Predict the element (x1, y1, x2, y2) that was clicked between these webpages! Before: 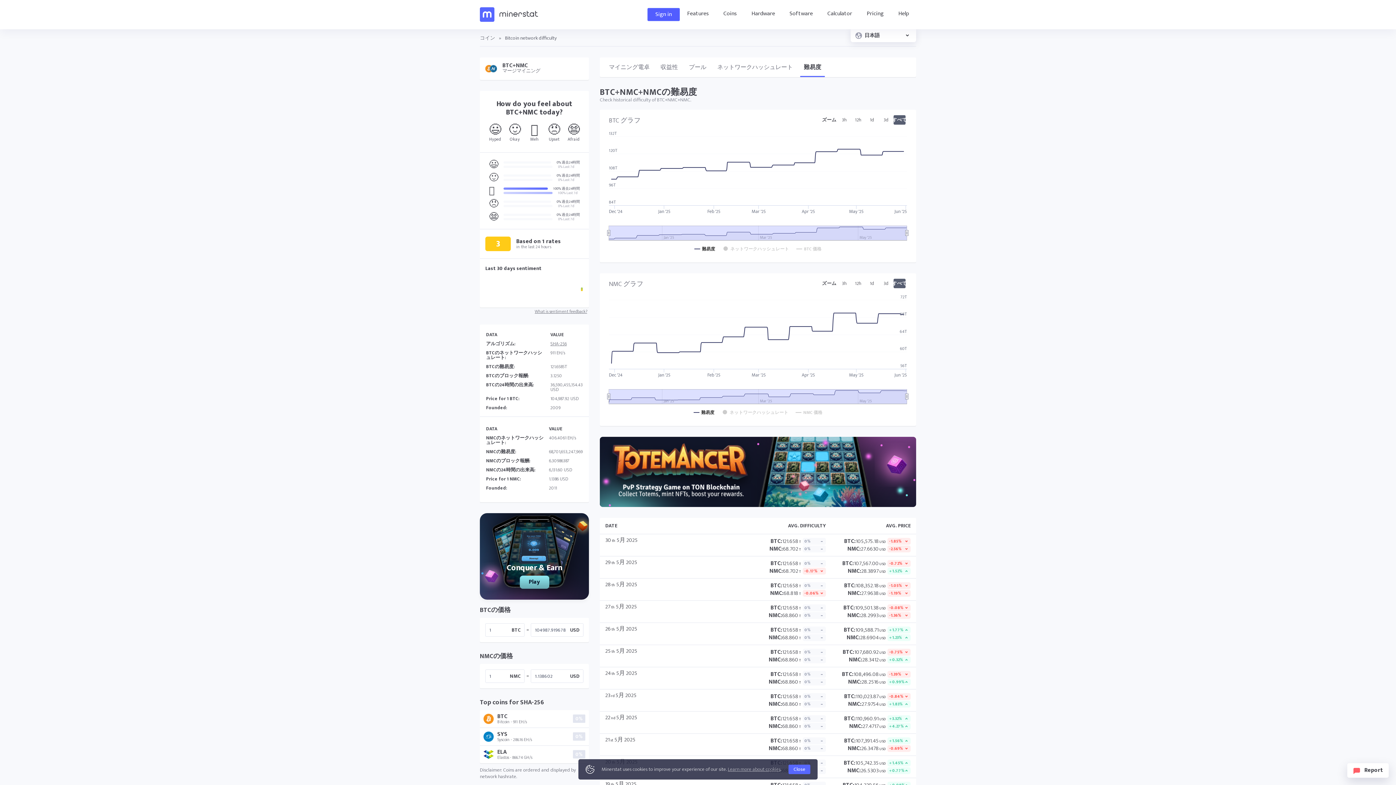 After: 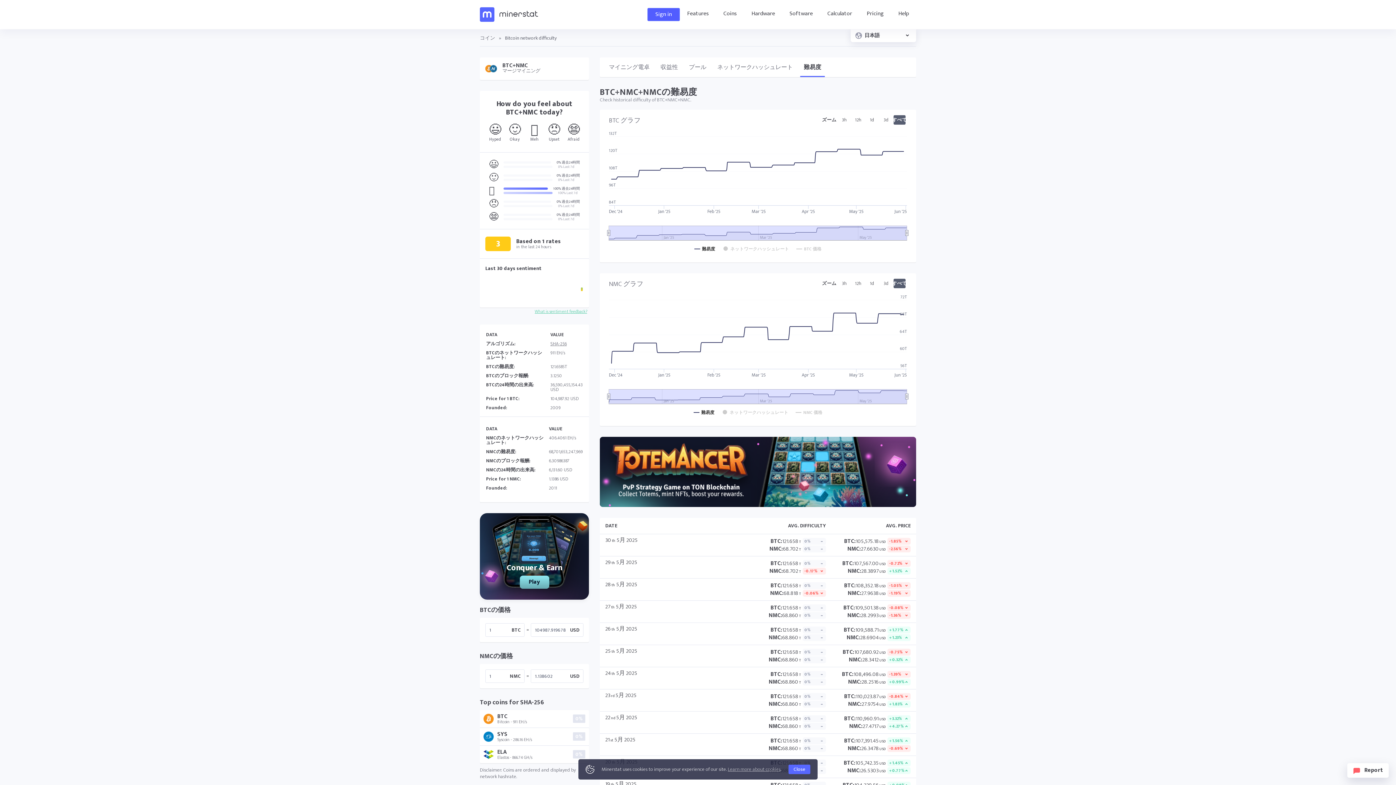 Action: bbox: (533, 305, 589, 317) label: What is sentiment feedback?